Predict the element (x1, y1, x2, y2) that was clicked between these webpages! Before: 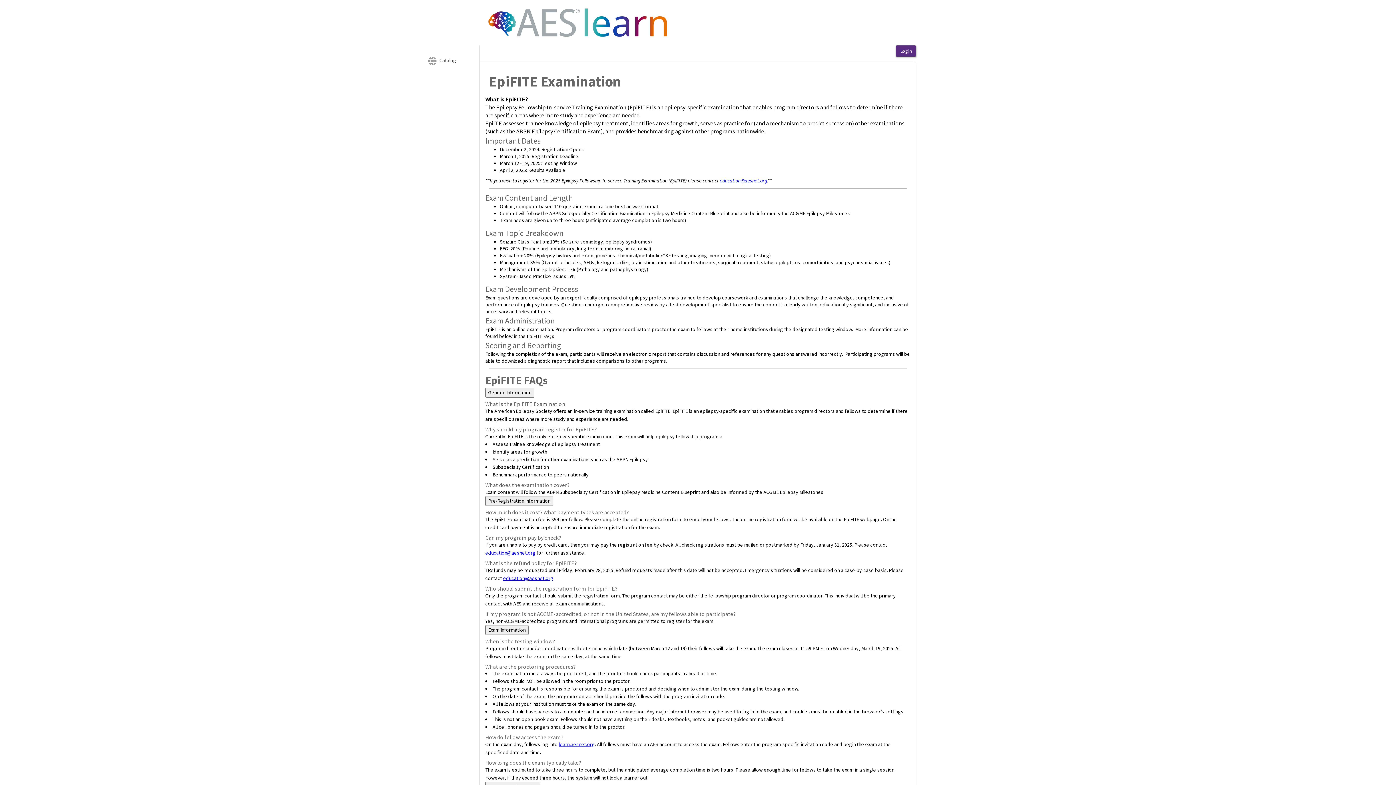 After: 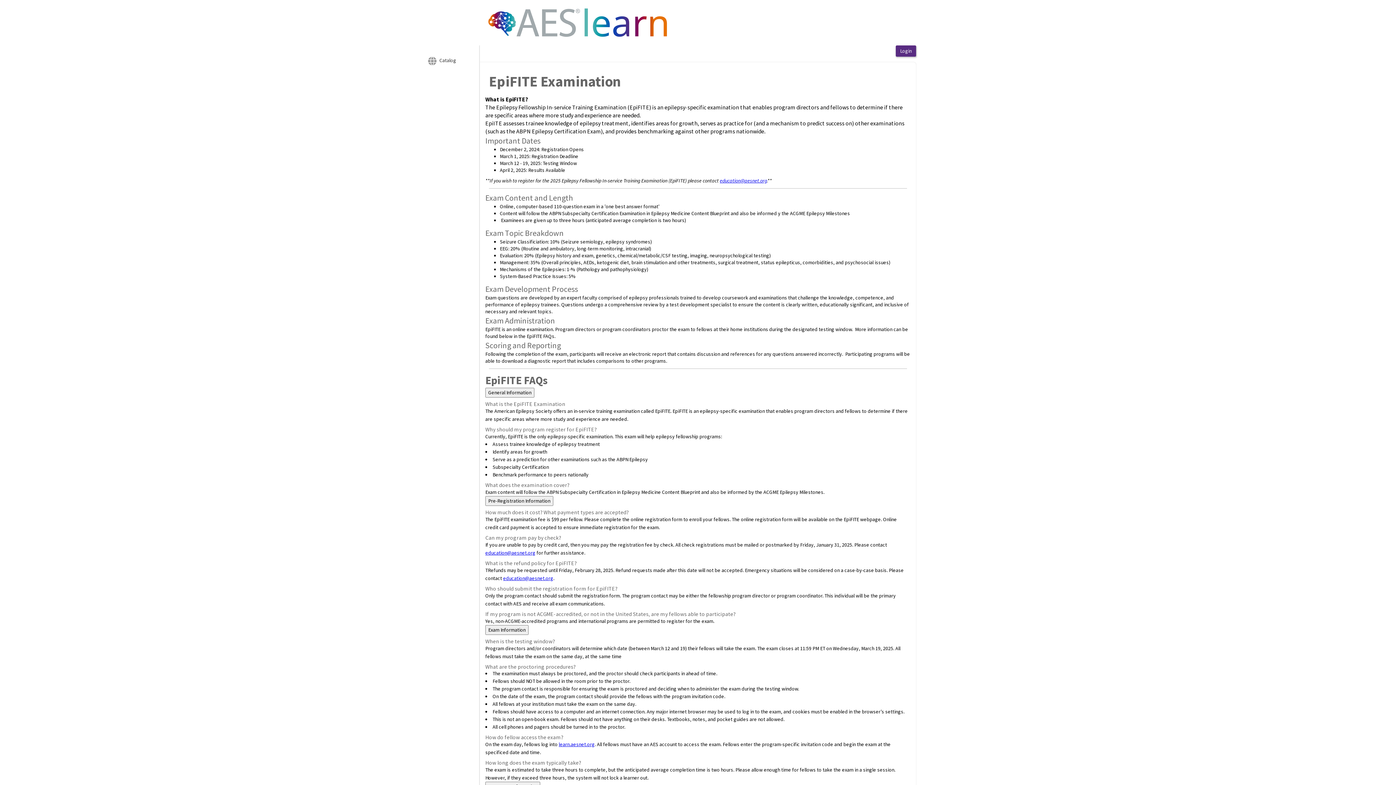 Action: label: education@aesnet.org bbox: (485, 549, 535, 556)